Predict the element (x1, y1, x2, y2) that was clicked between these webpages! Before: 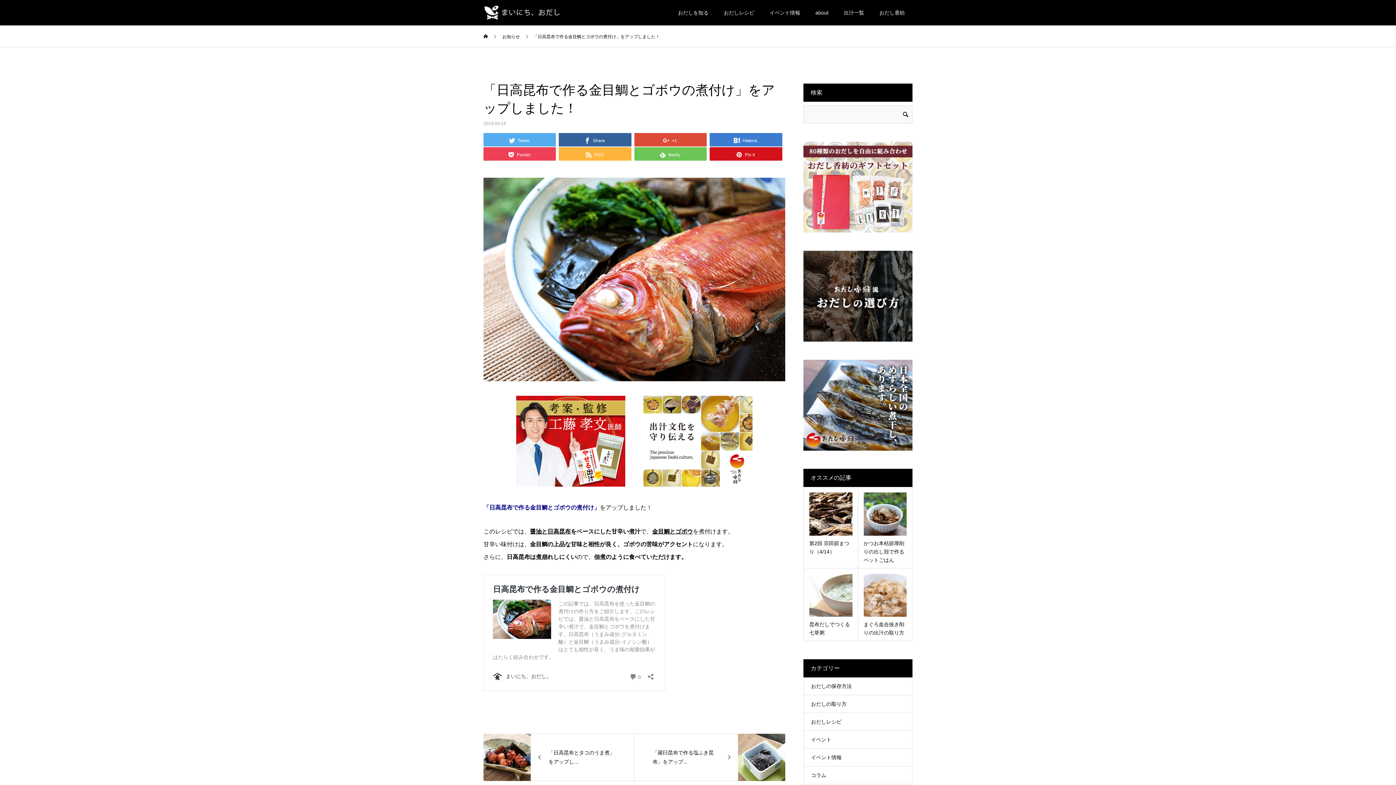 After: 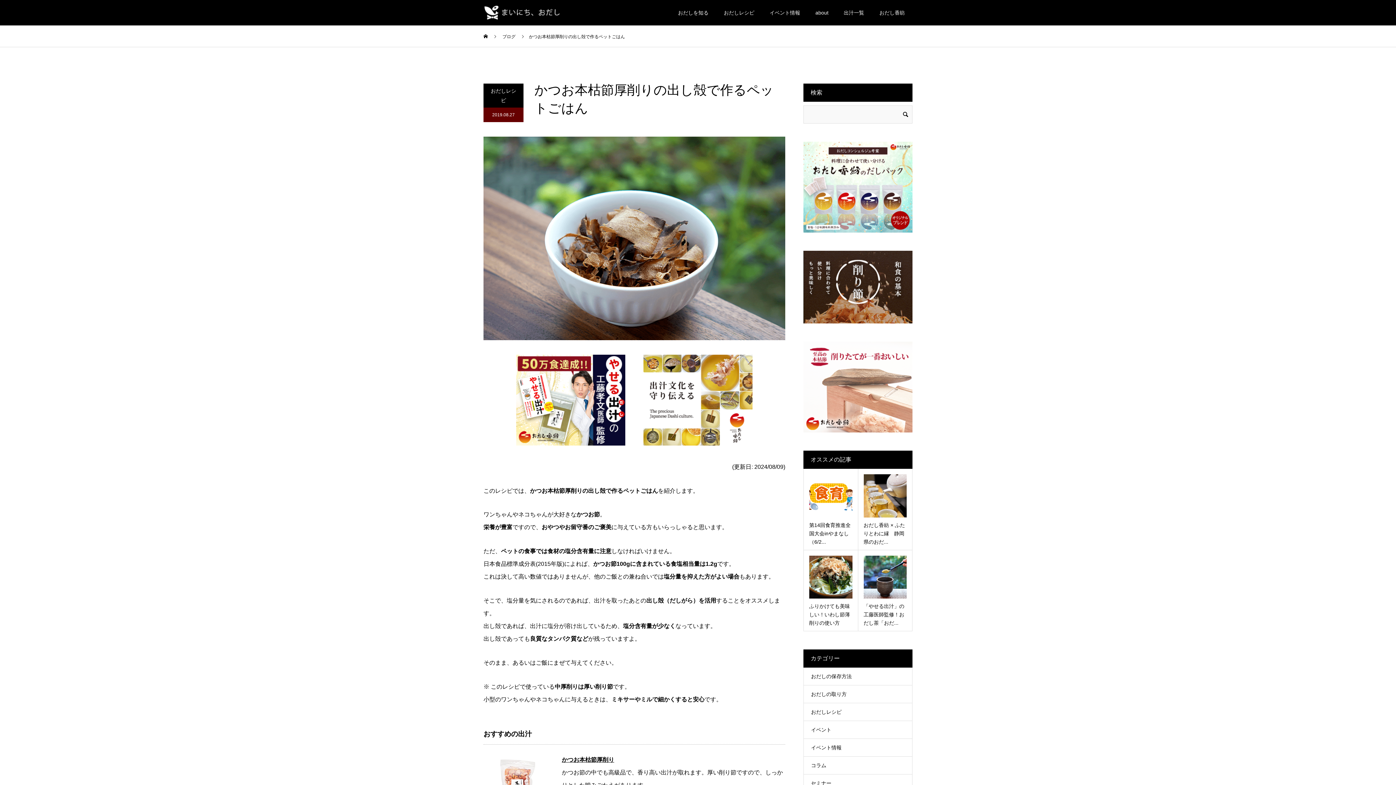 Action: label: かつお本枯節厚削りの出し殻で作るペットごはん bbox: (858, 486, 912, 568)